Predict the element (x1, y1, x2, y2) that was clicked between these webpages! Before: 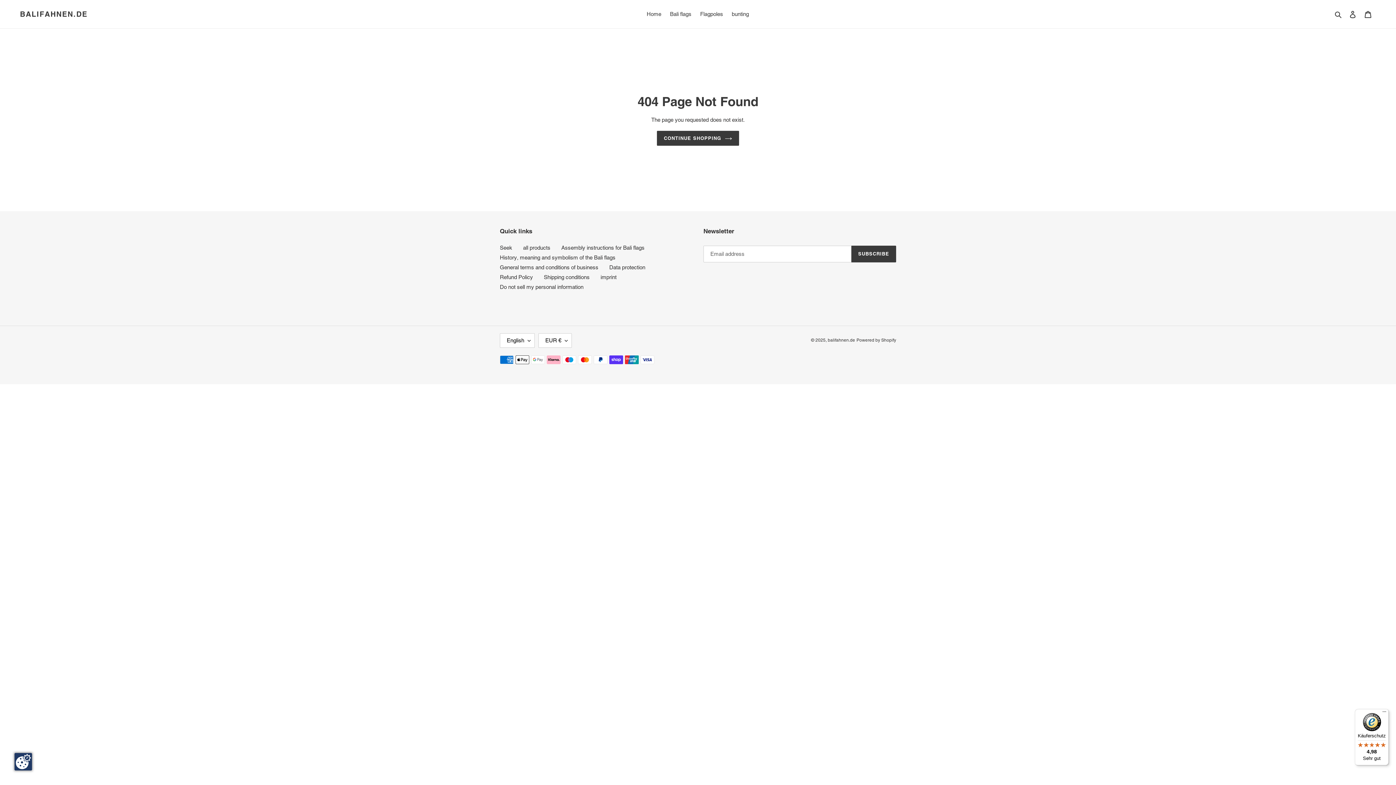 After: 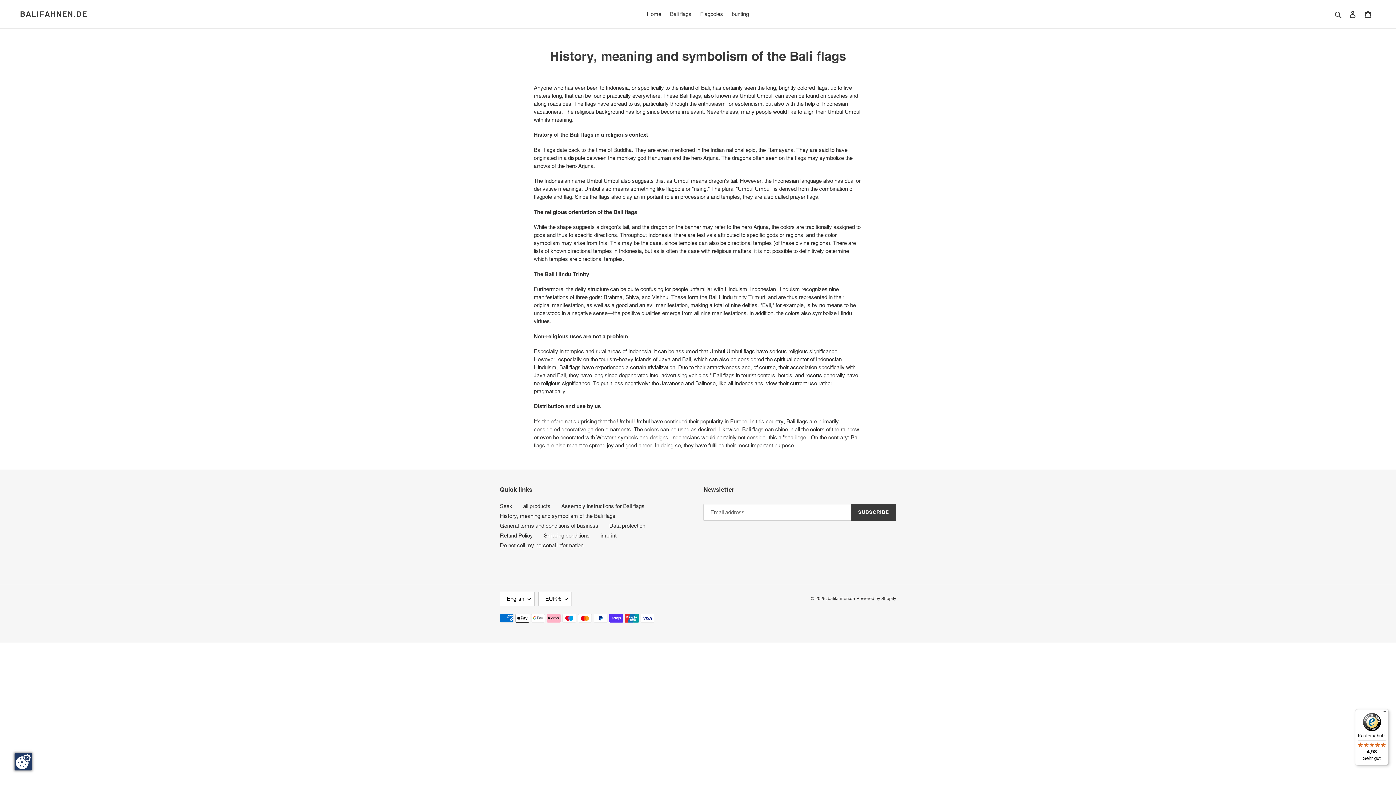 Action: label: History, meaning and symbolism of the Bali flags bbox: (500, 254, 615, 260)